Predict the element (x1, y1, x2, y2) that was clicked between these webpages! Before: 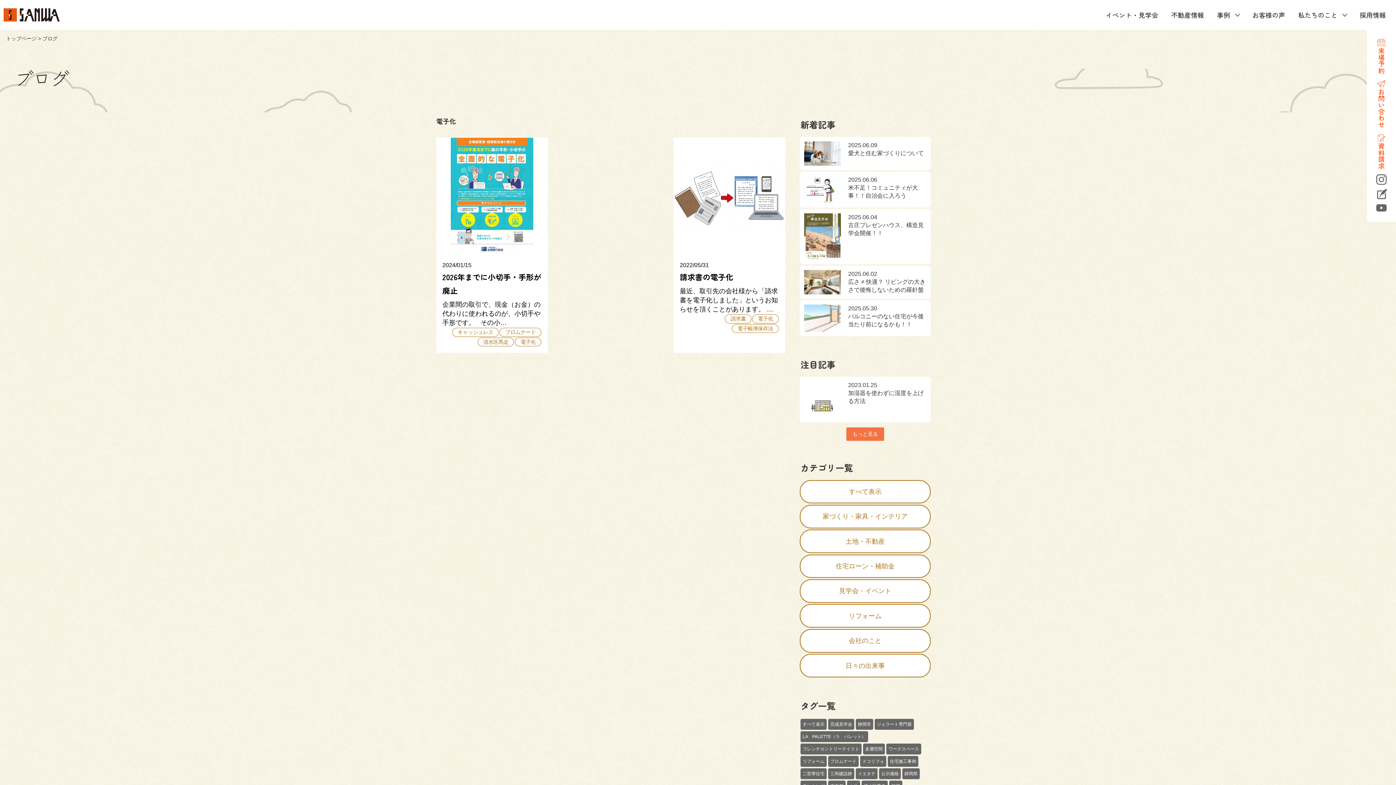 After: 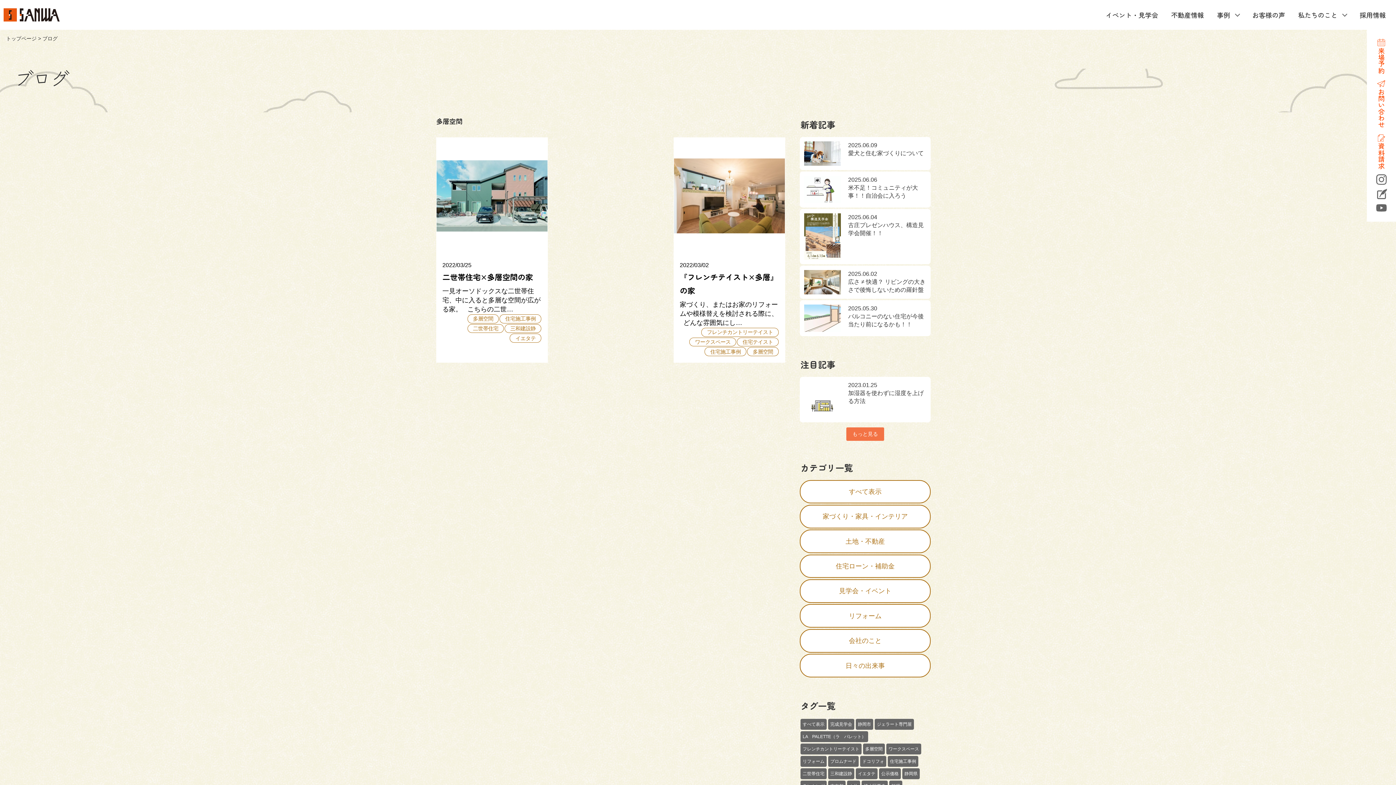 Action: bbox: (863, 743, 885, 754) label: 多層空間